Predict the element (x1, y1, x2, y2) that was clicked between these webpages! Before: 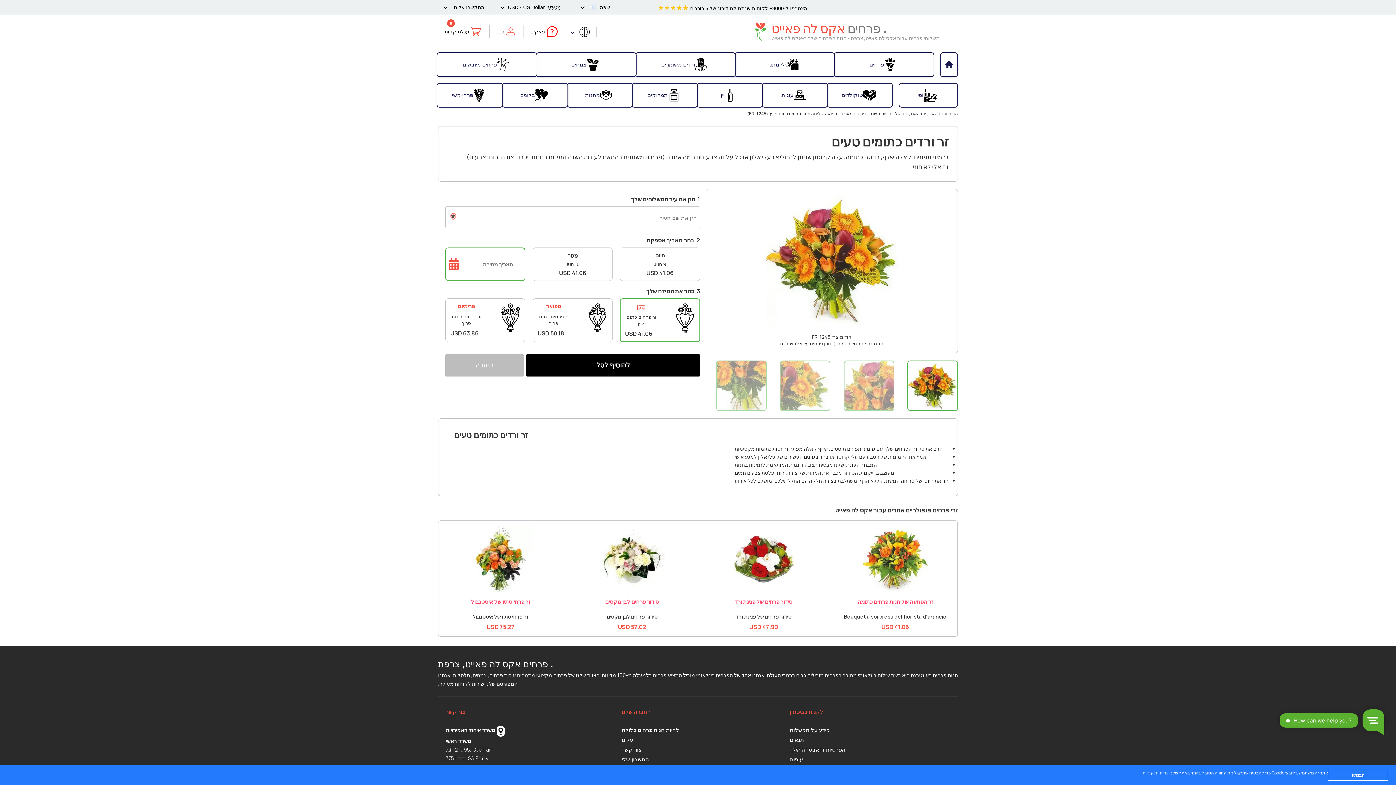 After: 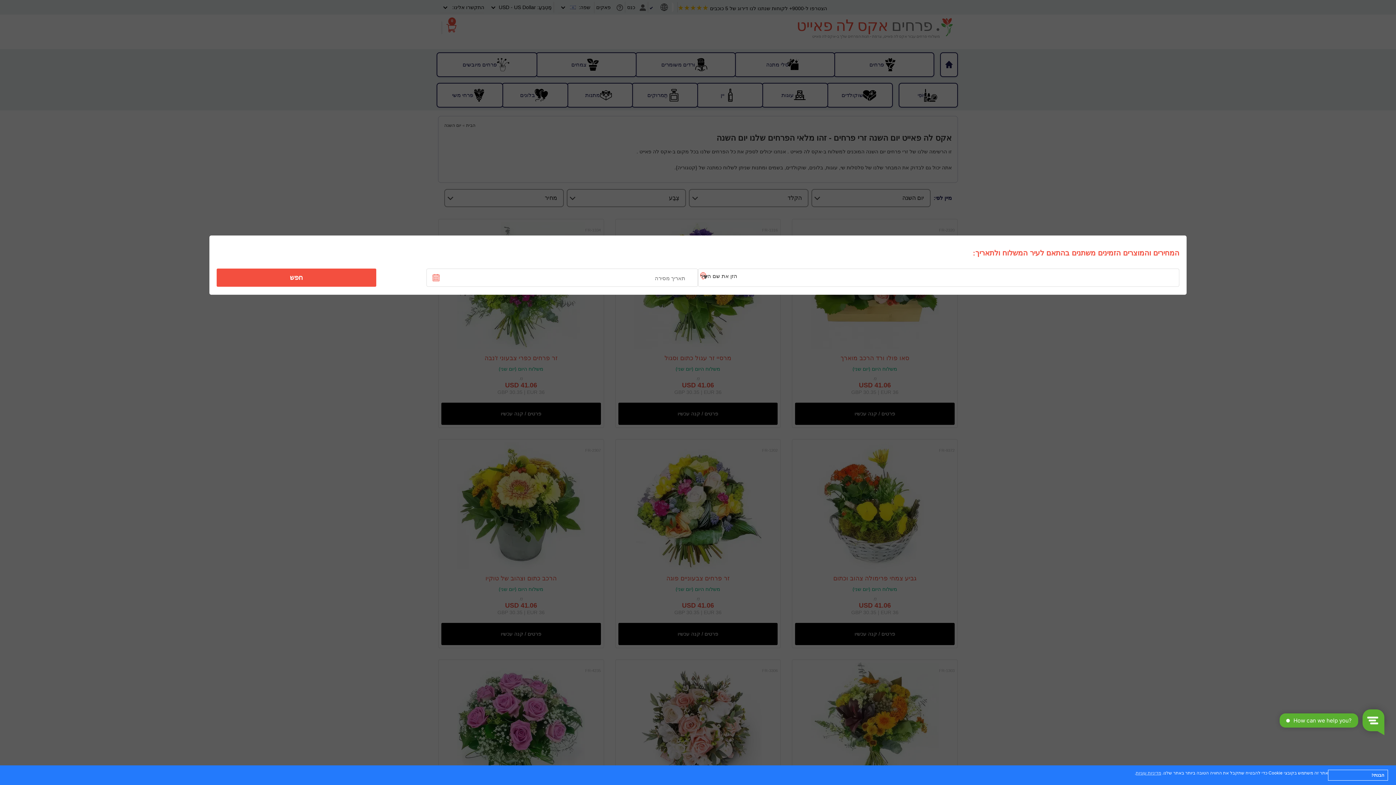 Action: label: יום השנה  bbox: (868, 111, 886, 116)